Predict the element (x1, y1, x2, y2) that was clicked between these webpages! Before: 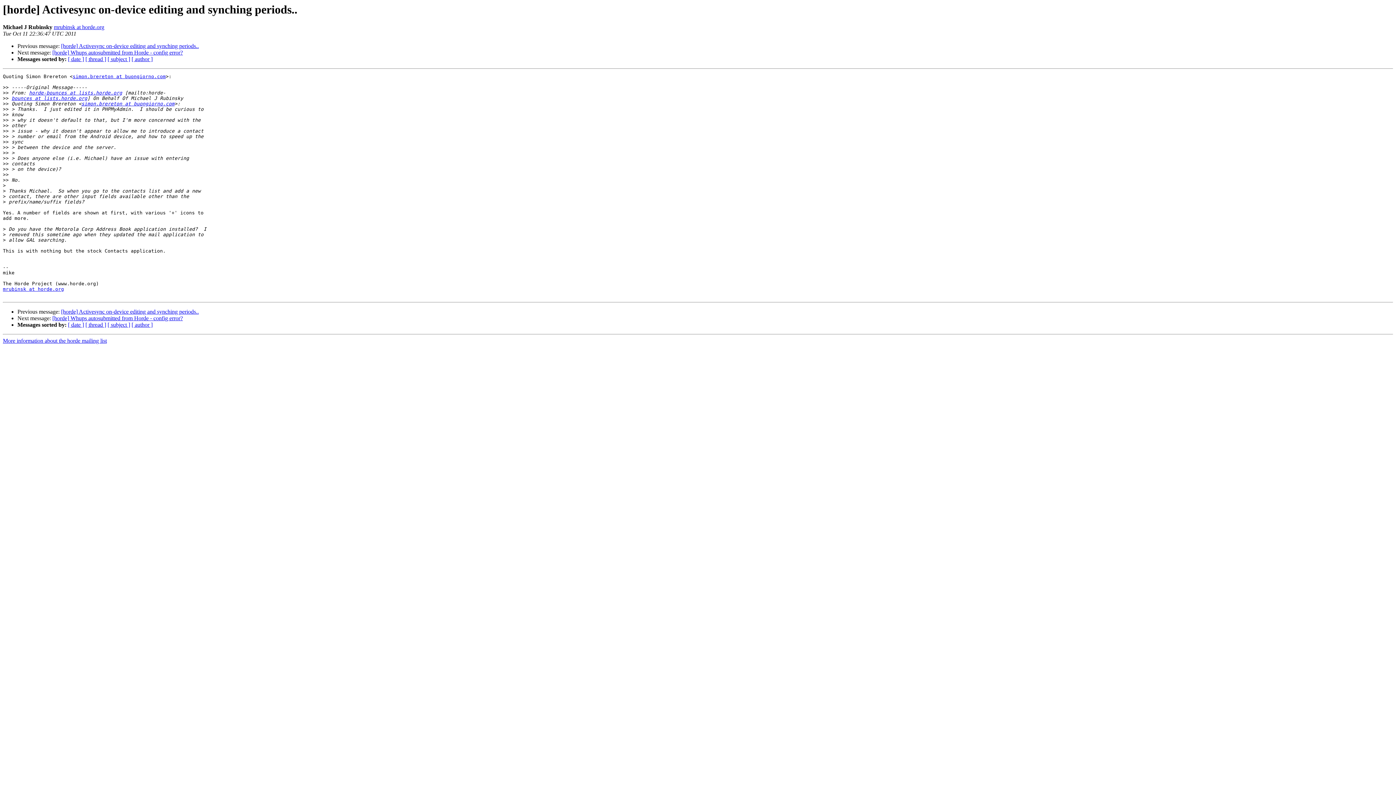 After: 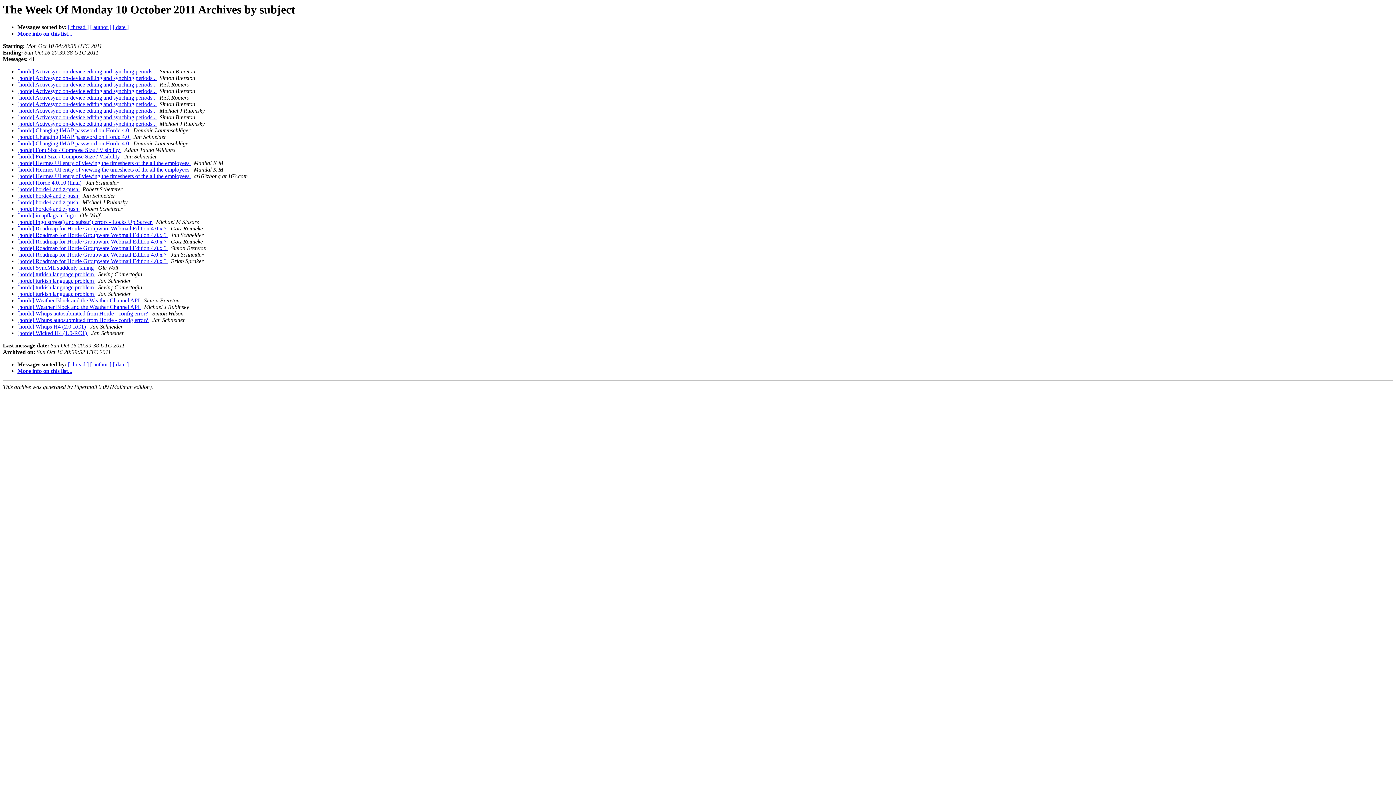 Action: bbox: (107, 321, 130, 328) label: [ subject ]